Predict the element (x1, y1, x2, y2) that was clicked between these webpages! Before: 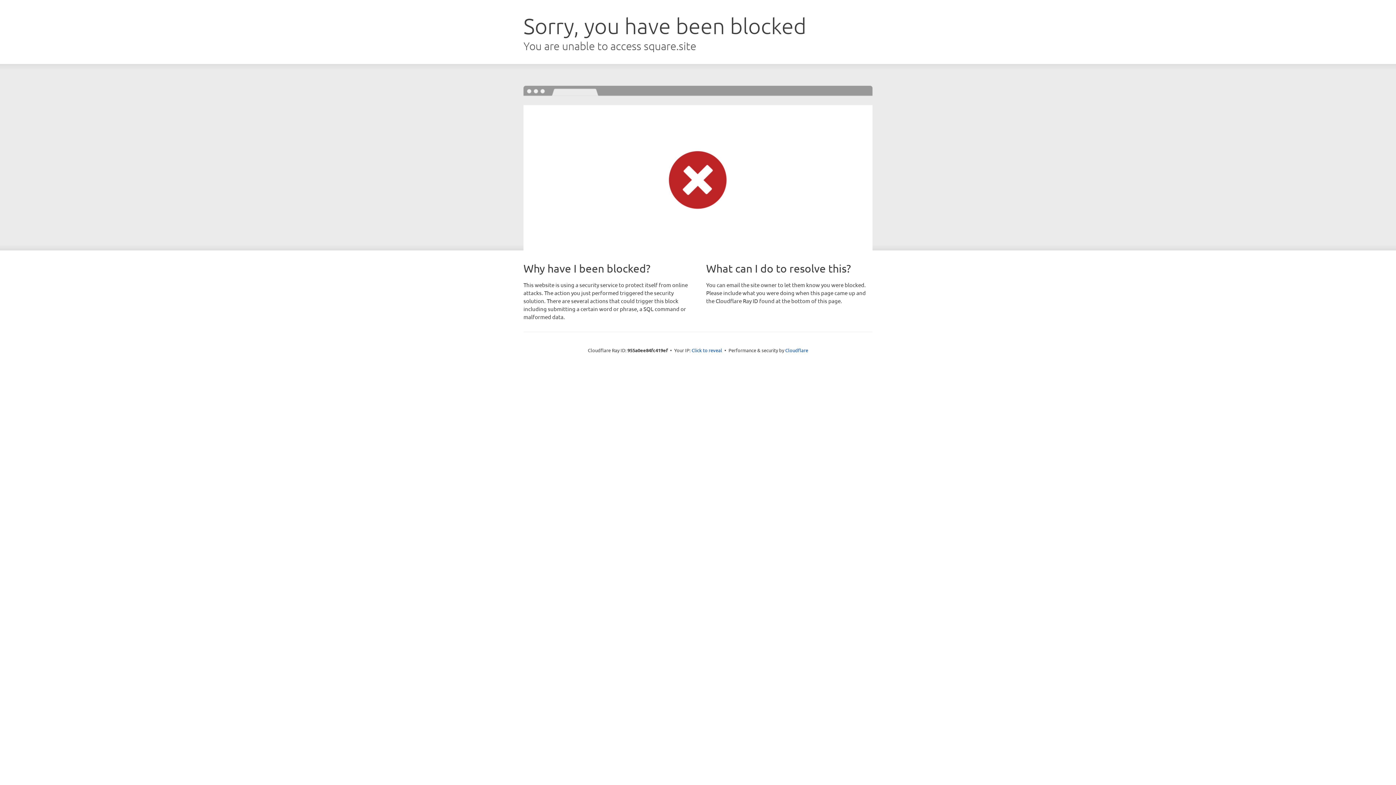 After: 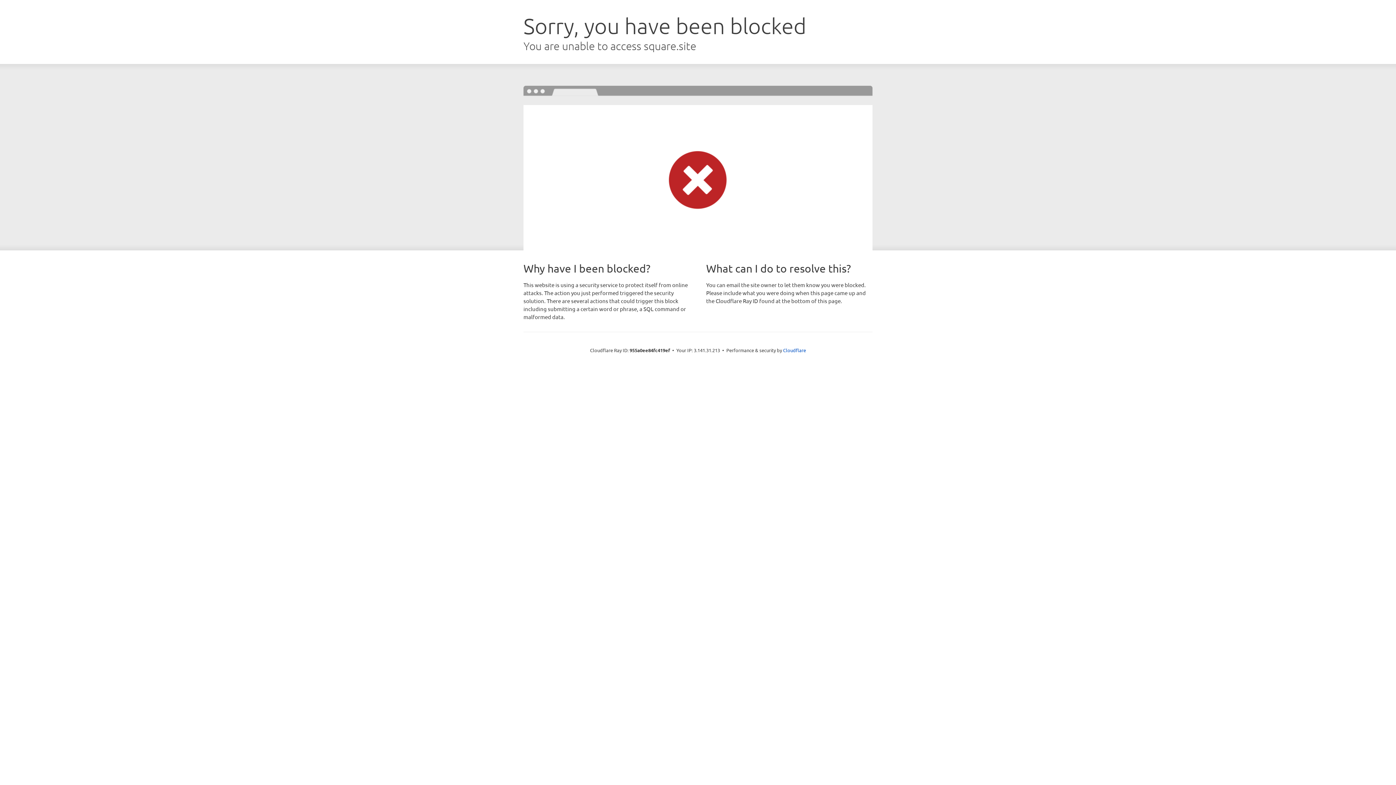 Action: bbox: (691, 346, 722, 353) label: Click to reveal